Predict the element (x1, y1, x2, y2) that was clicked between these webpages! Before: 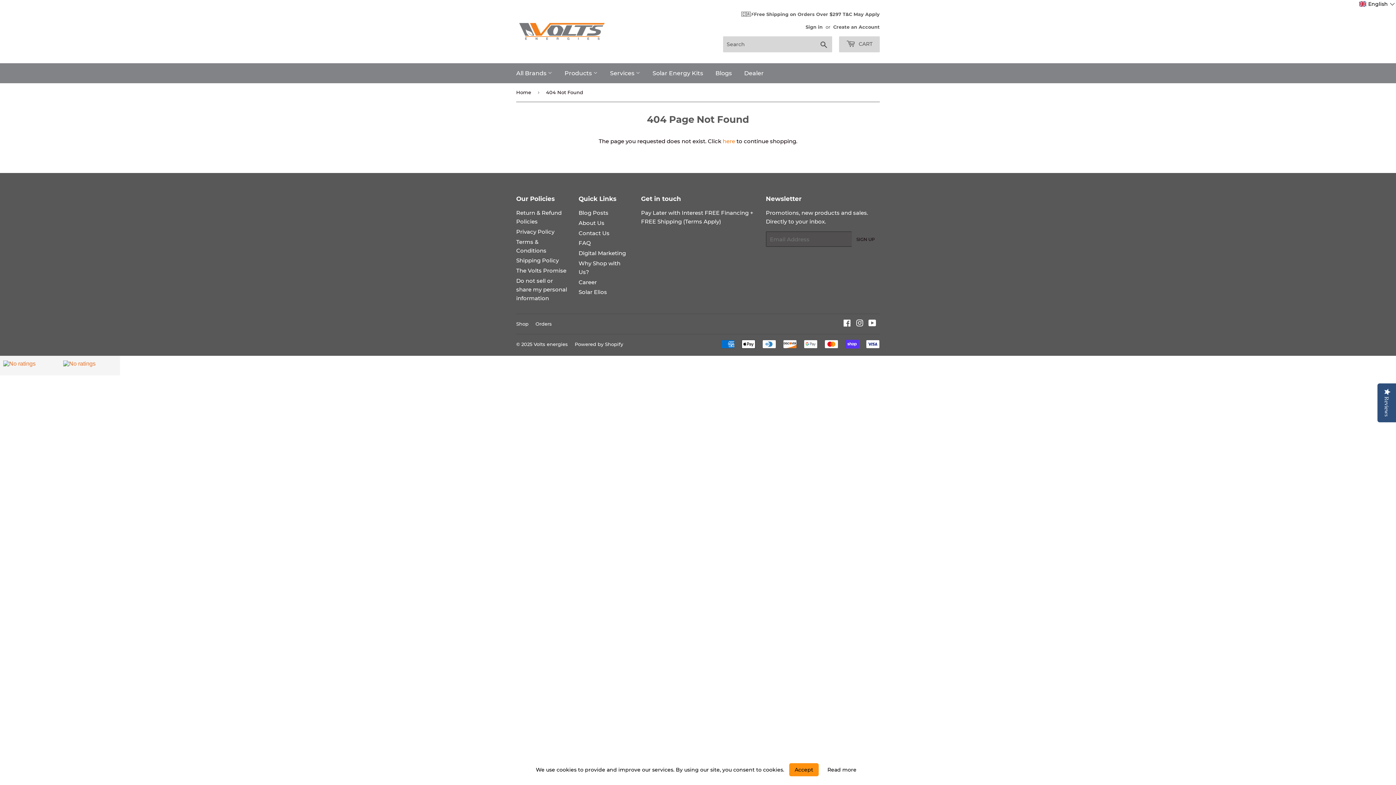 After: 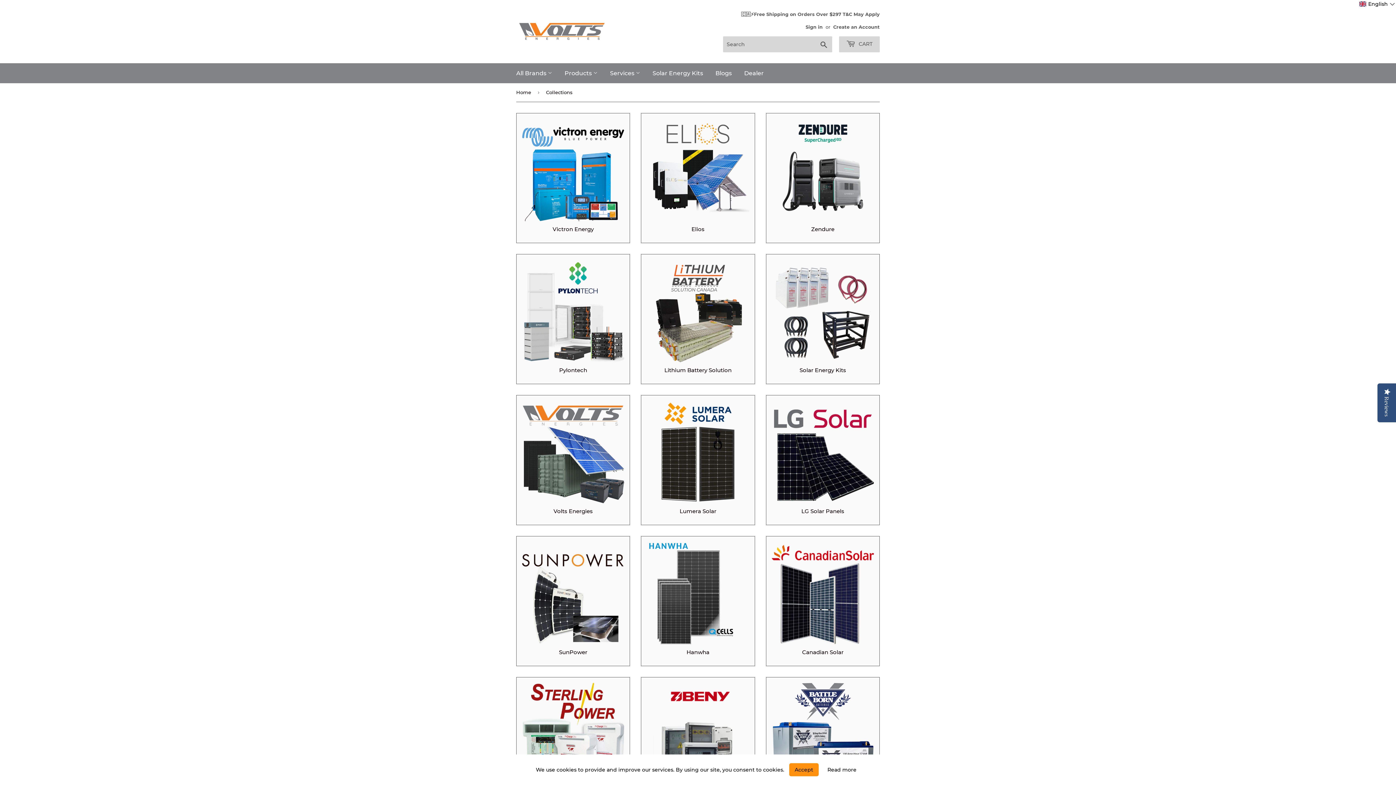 Action: bbox: (741, 10, 880, 18) label: 🇨🇦⚡Free Shipping on Orders Over $297 T&C May Apply